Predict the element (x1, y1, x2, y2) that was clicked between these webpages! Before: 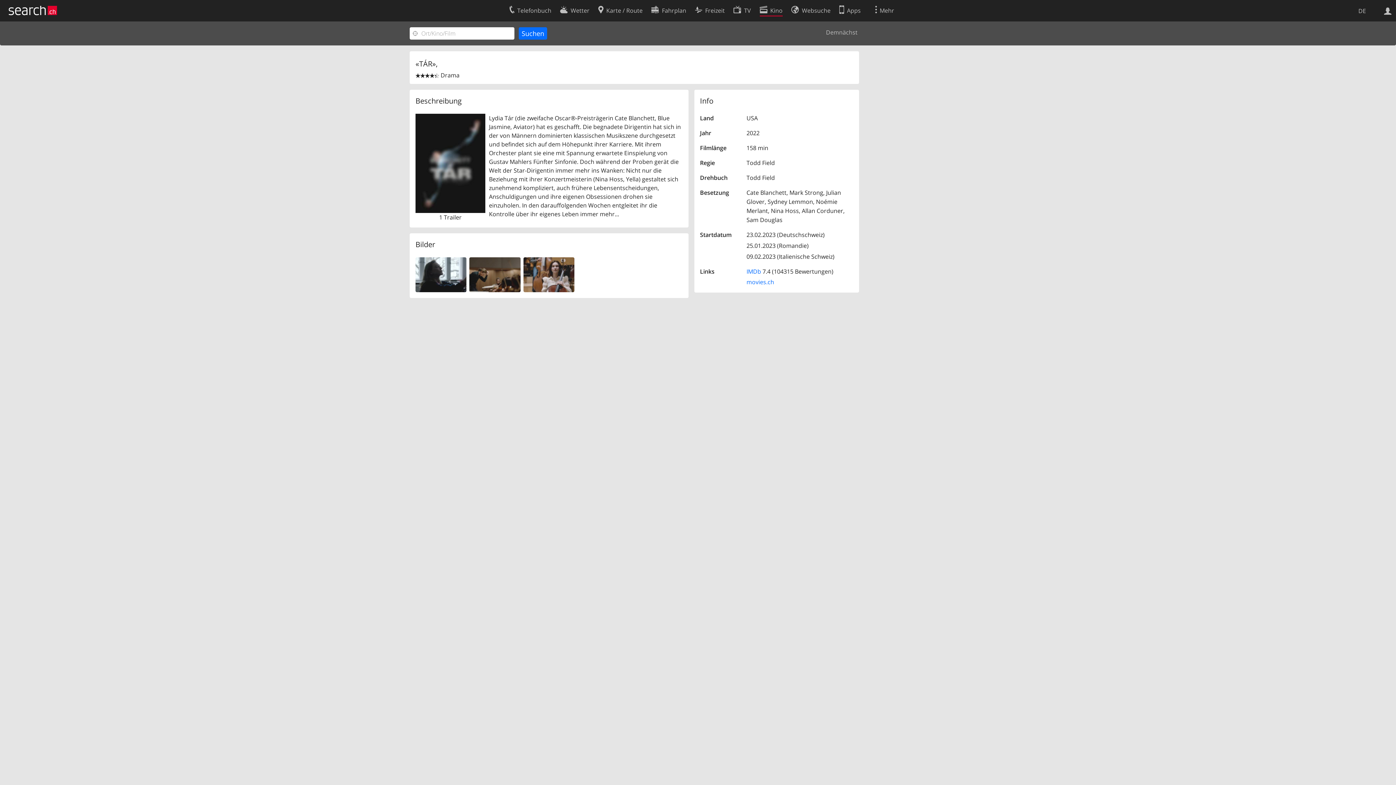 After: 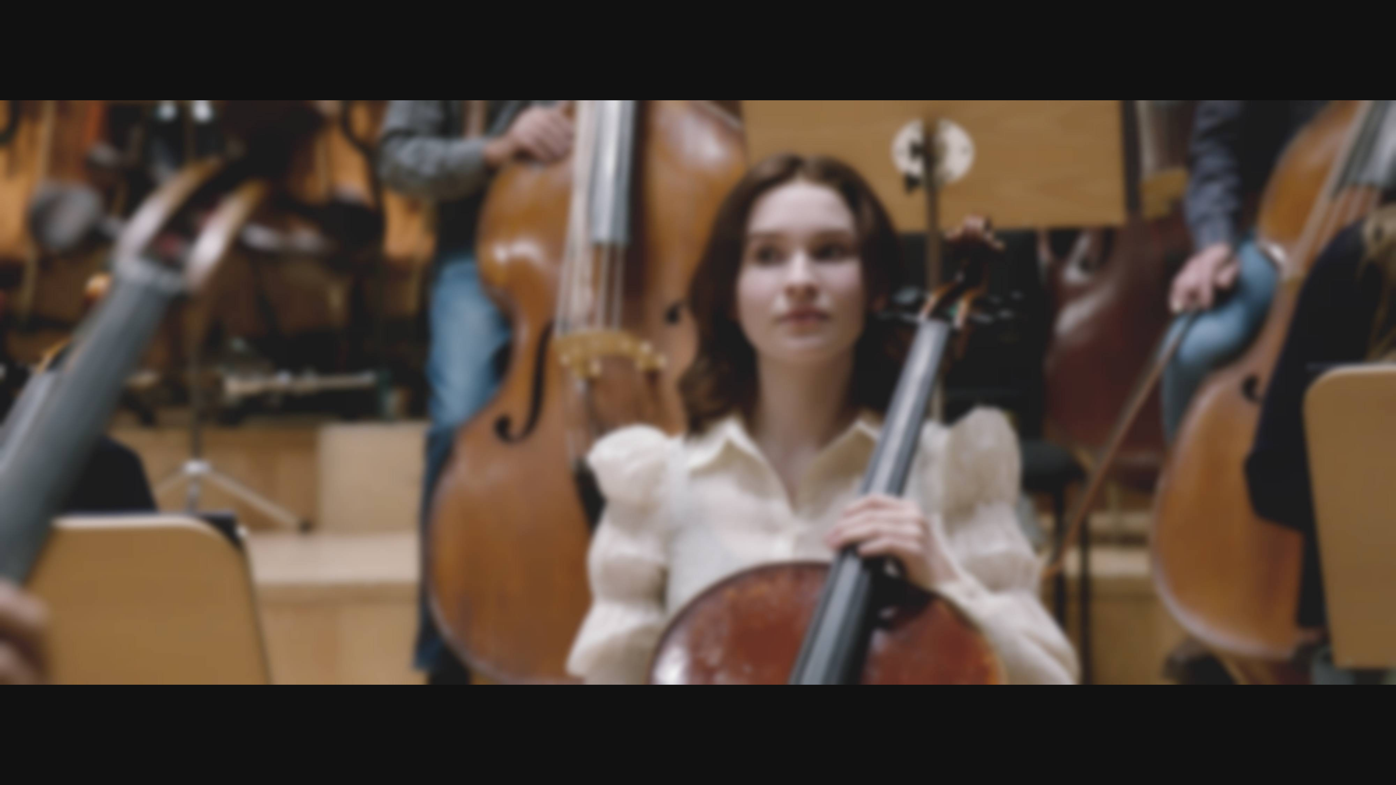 Action: bbox: (523, 270, 574, 278)